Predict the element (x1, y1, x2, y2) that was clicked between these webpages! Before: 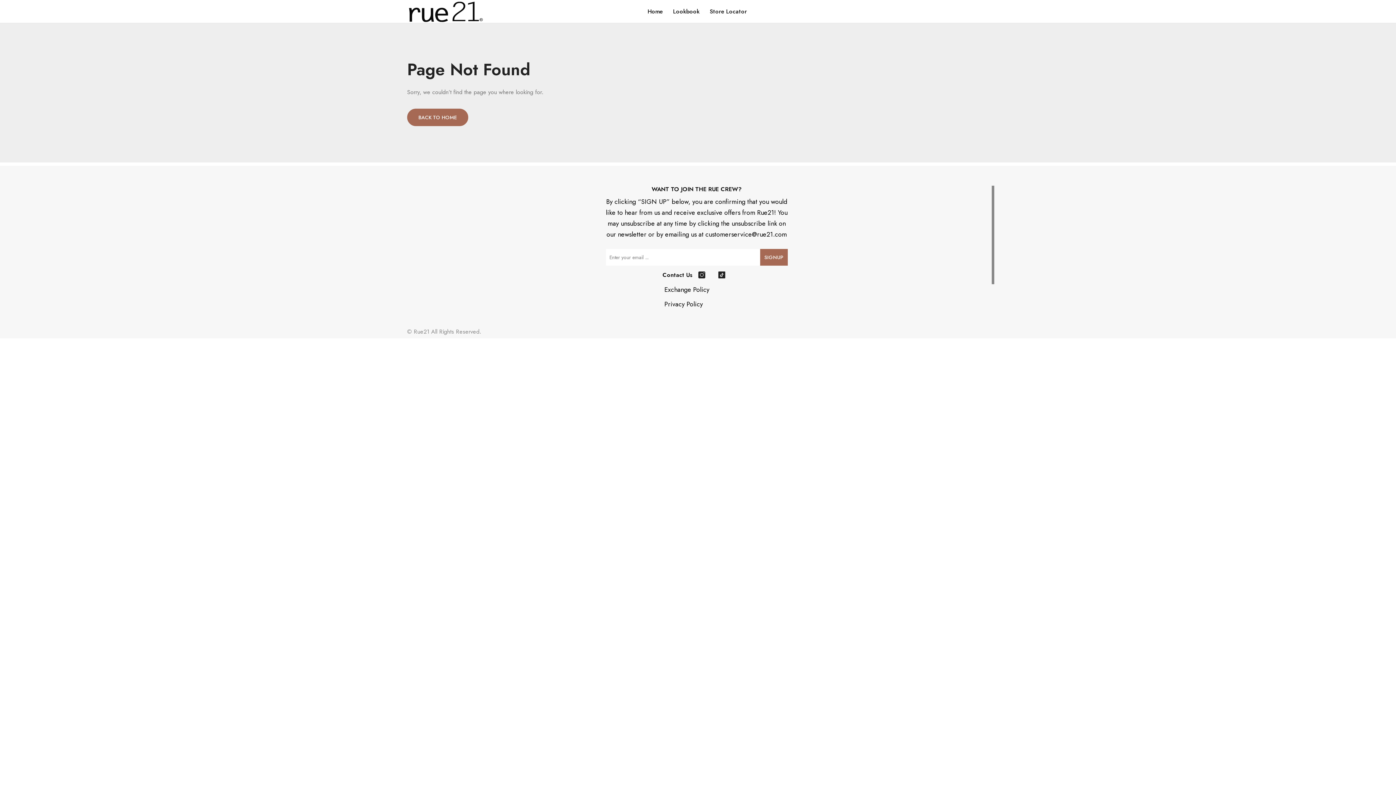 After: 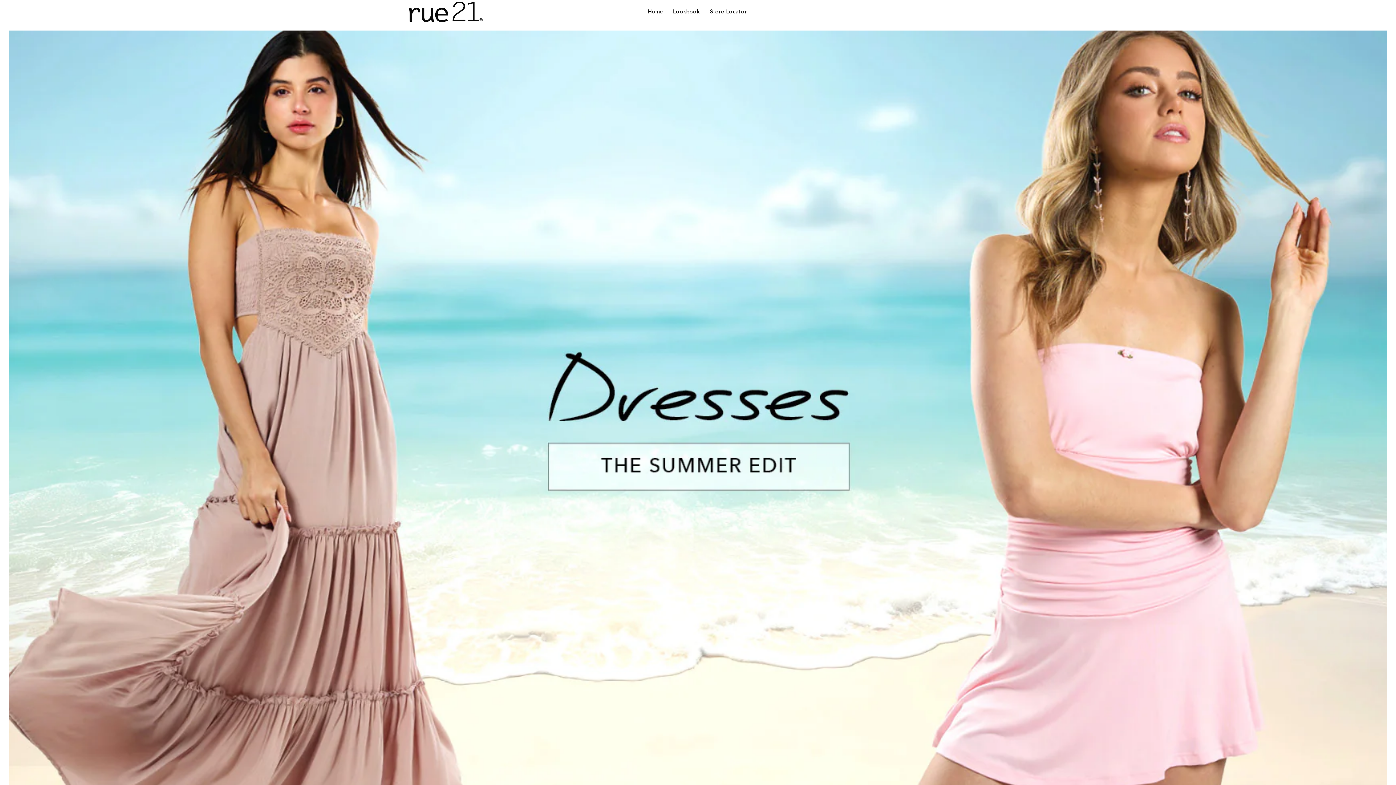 Action: label: Lookbook bbox: (673, 1, 701, 21)